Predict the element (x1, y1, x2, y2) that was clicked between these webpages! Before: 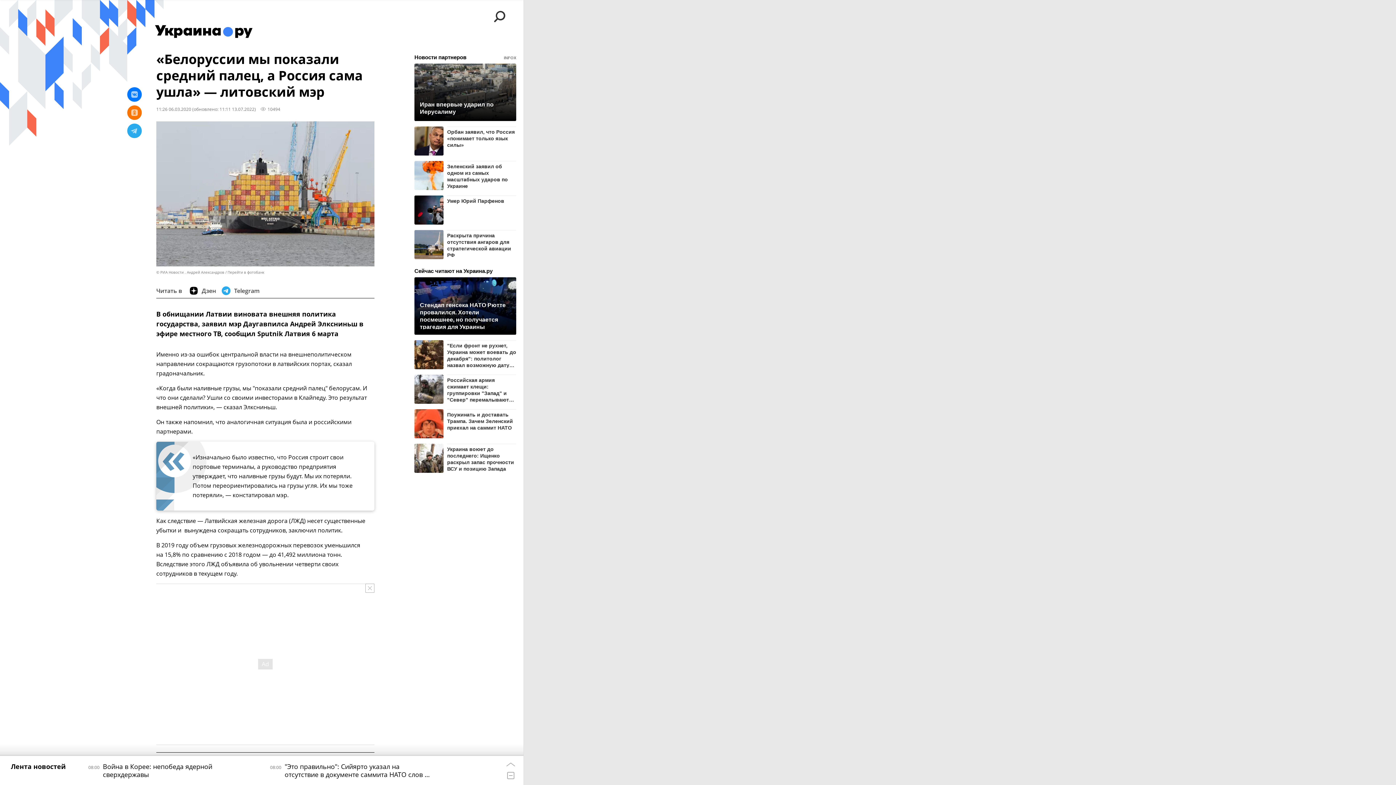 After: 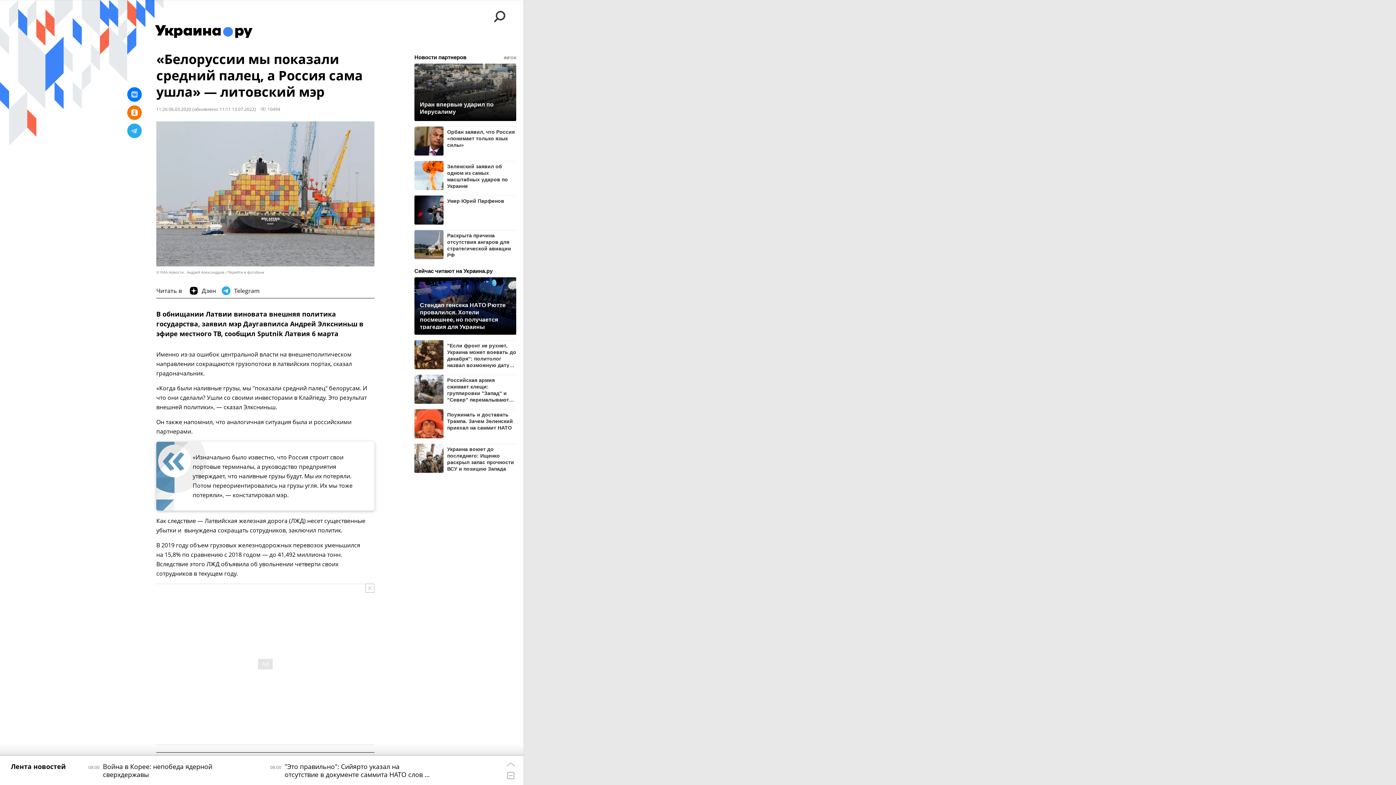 Action: bbox: (127, 105, 141, 120)